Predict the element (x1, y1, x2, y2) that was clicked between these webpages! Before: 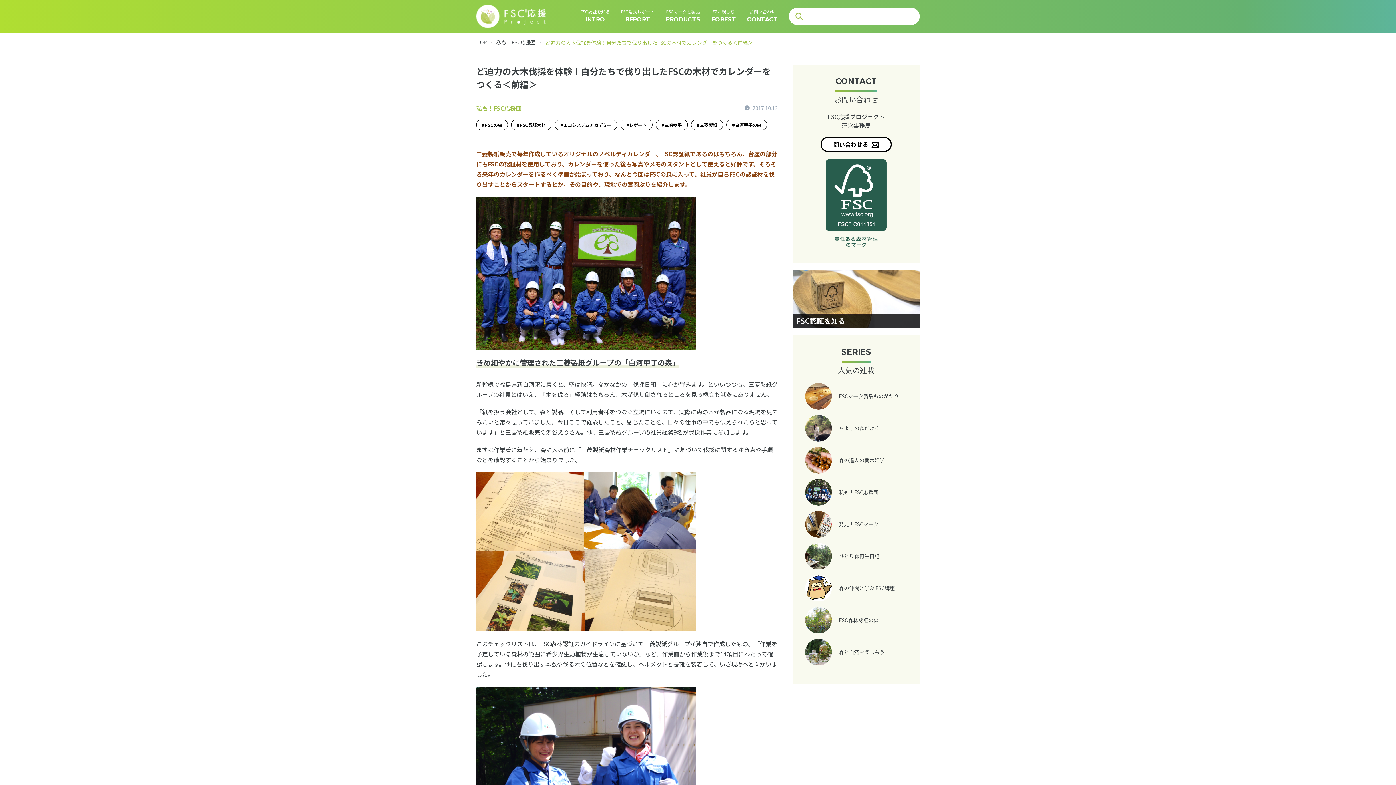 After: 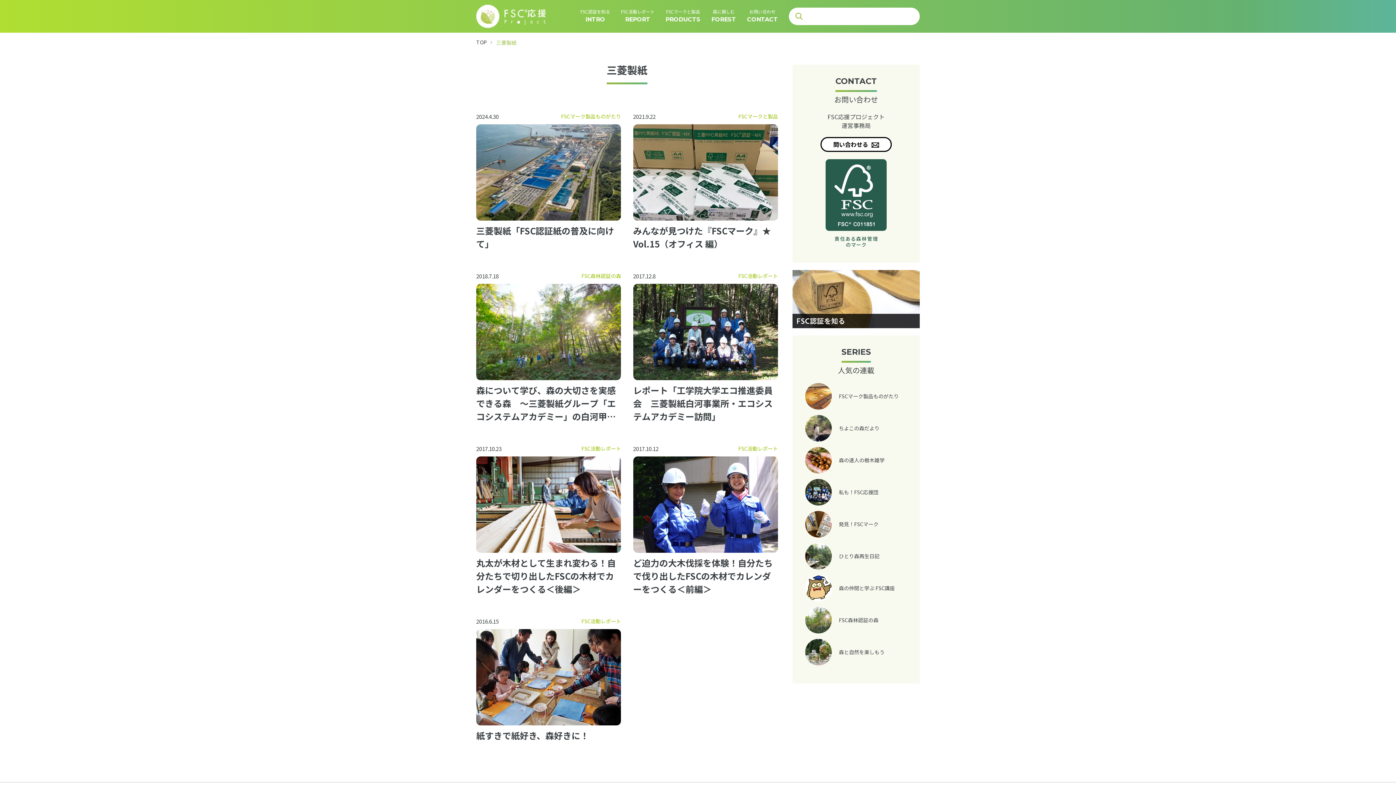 Action: bbox: (691, 119, 723, 130) label: 三菱製紙